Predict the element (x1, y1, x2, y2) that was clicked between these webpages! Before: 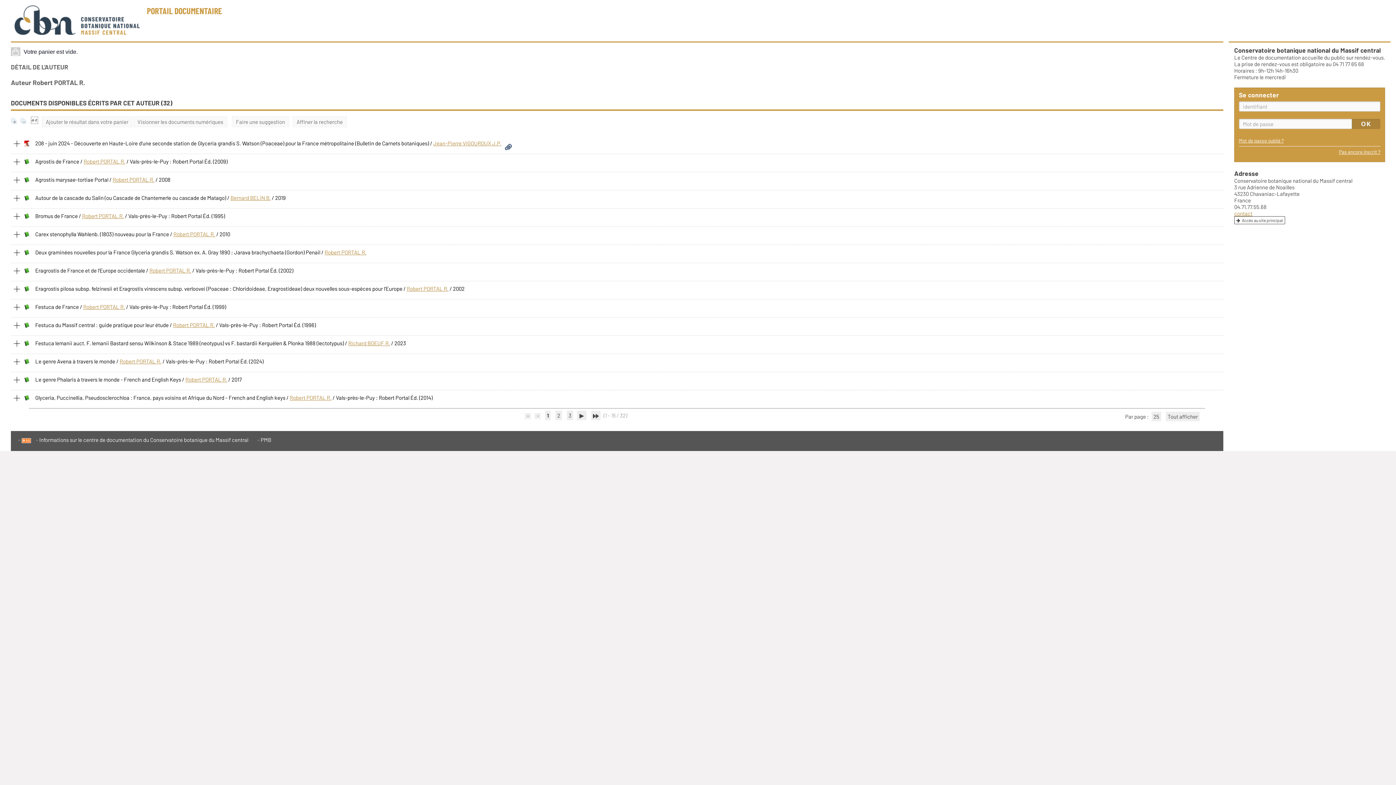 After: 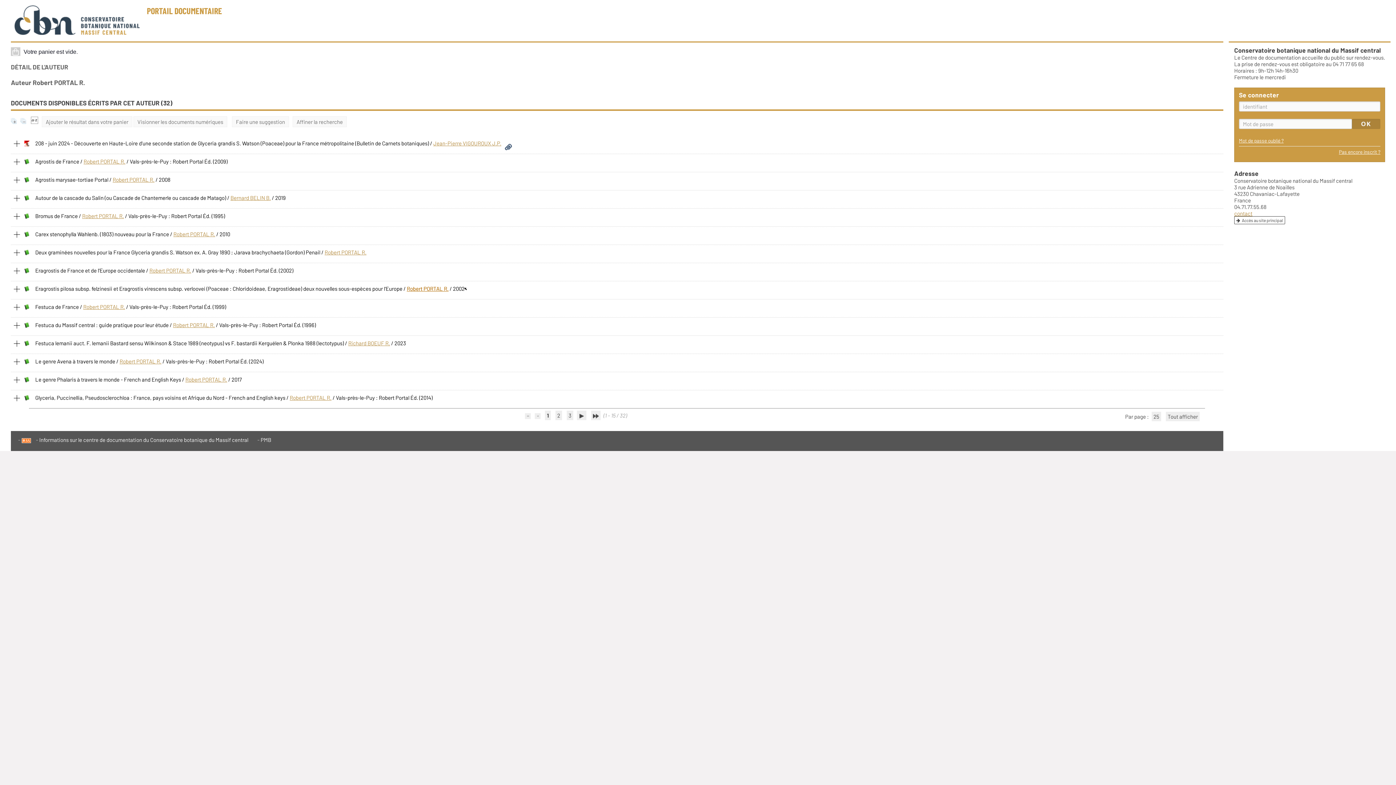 Action: label: Robert PORTAL R. bbox: (406, 285, 448, 292)